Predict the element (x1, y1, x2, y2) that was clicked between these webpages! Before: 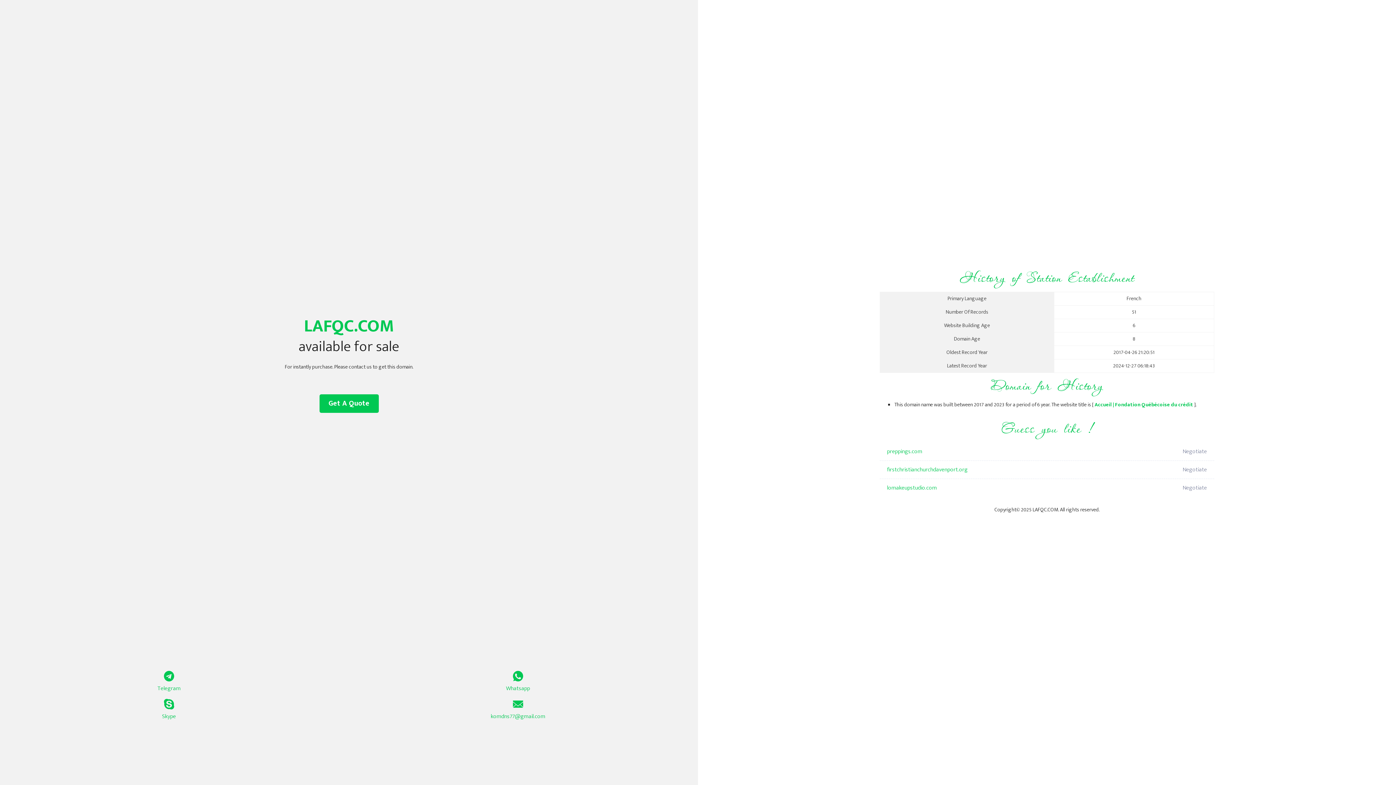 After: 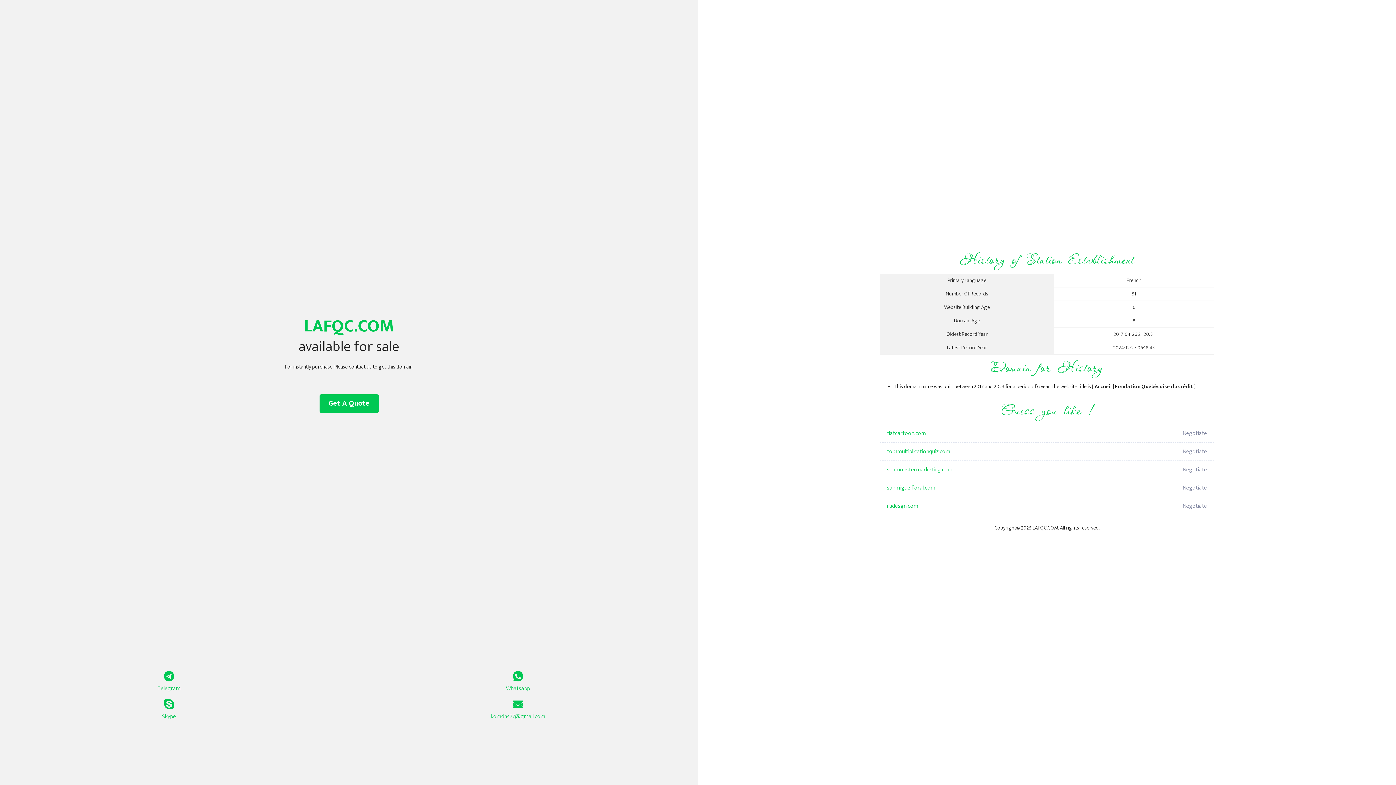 Action: bbox: (1094, 400, 1193, 409) label: Accueil | Fondation Québécoise du crédit